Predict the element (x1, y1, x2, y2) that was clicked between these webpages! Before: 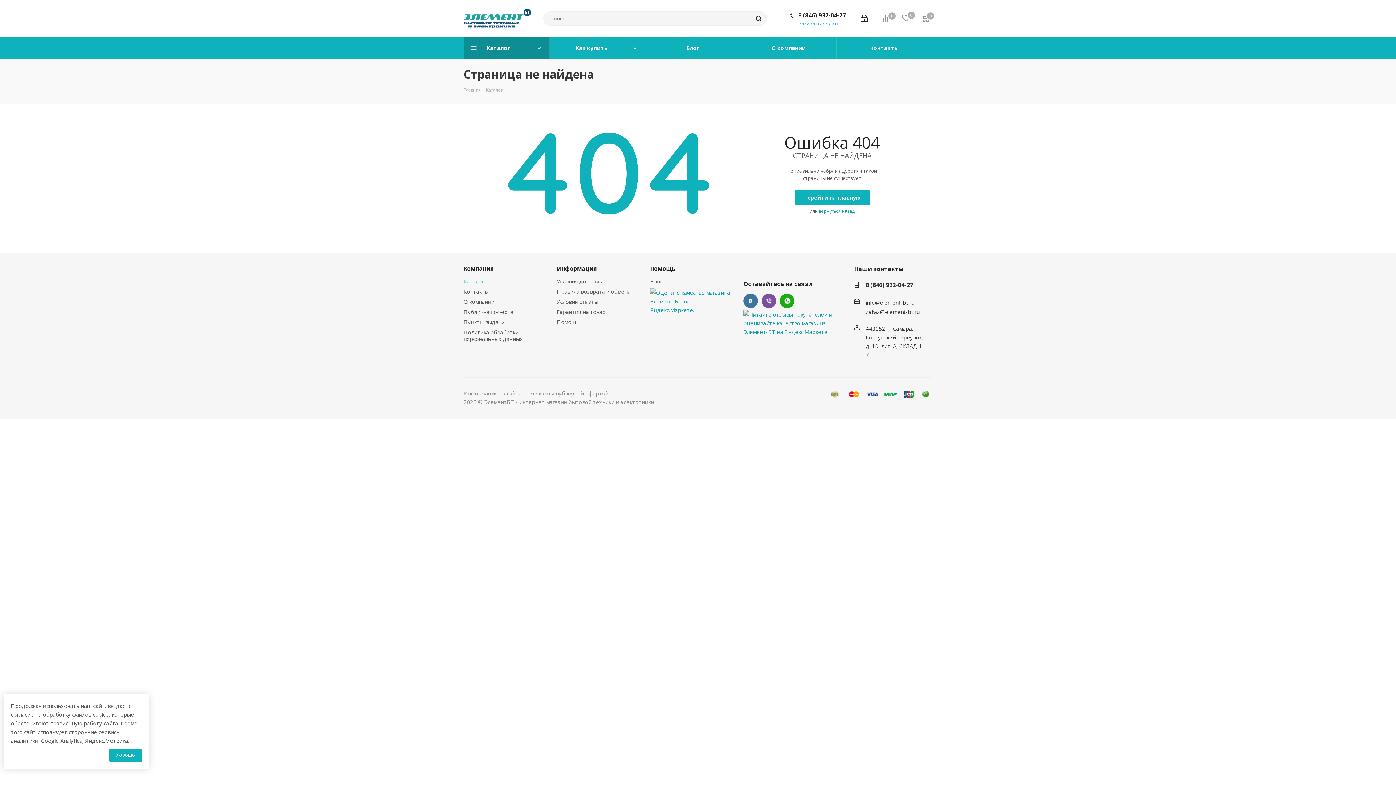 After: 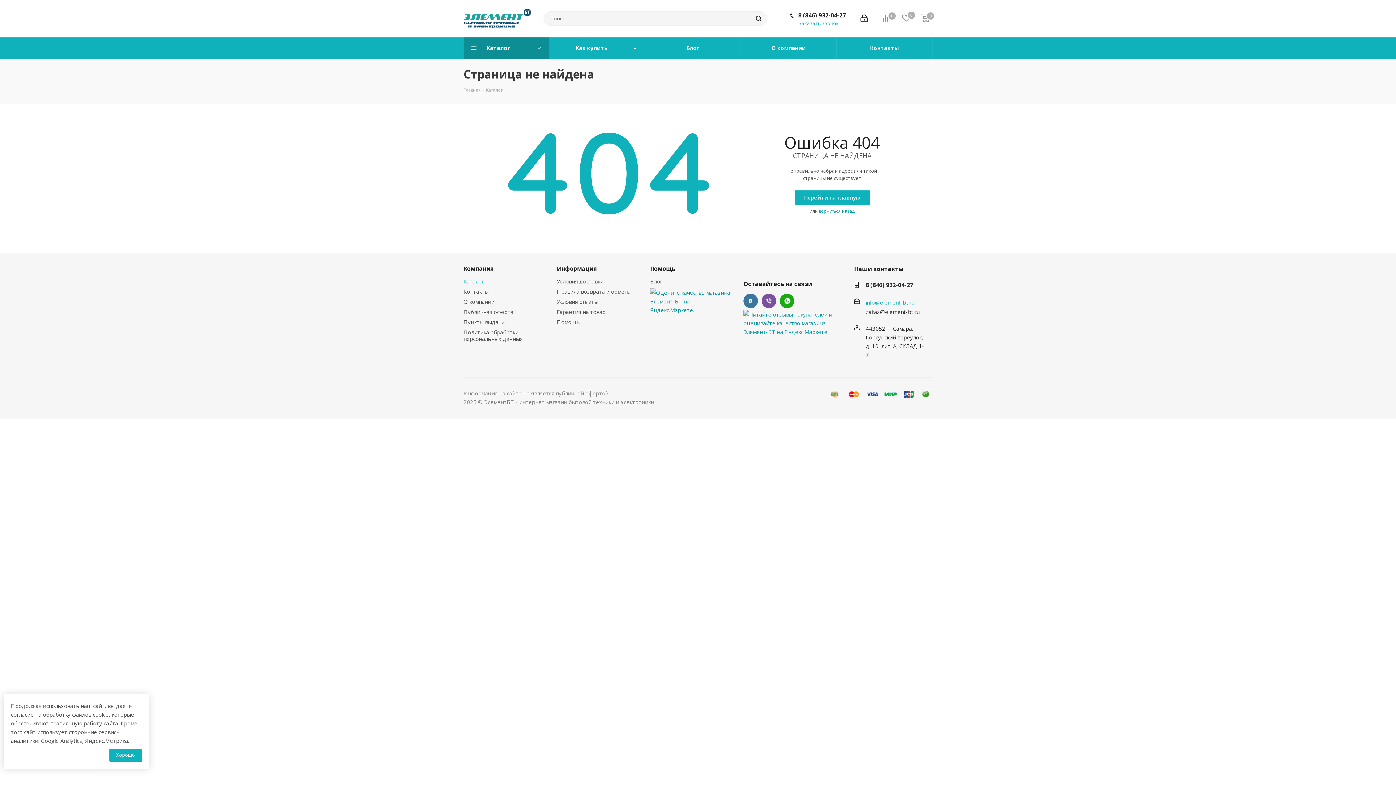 Action: bbox: (865, 298, 914, 306) label: info@element-bt.ru